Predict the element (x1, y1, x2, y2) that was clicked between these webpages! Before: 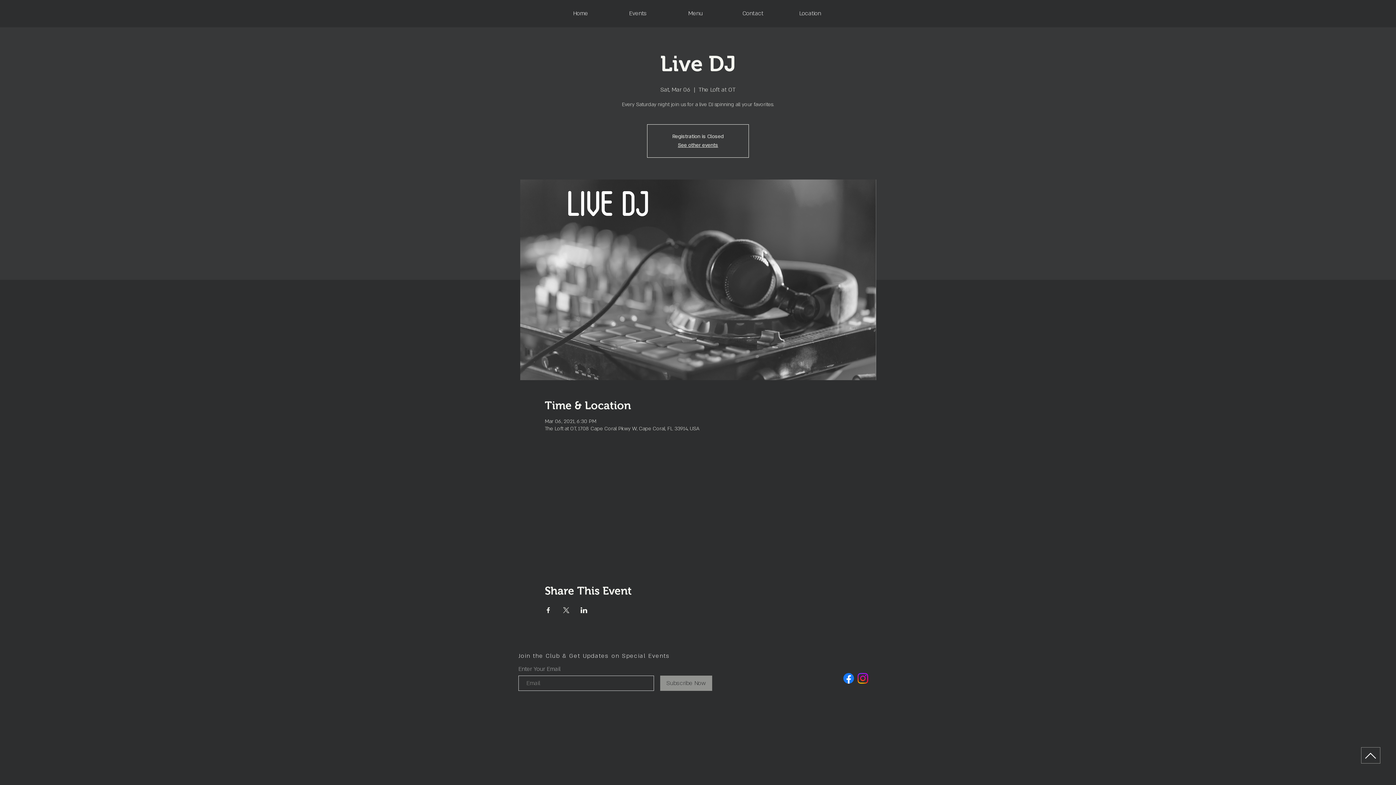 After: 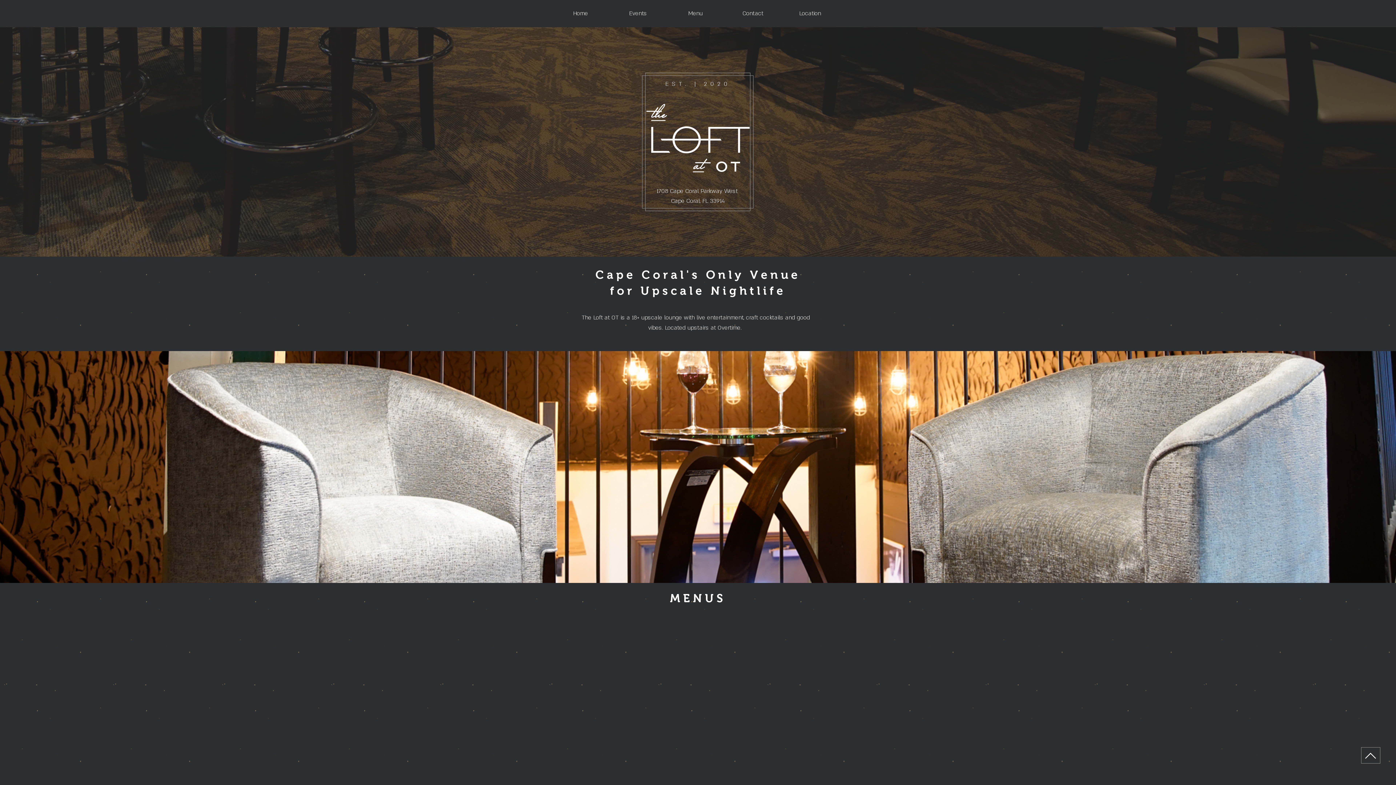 Action: bbox: (666, 4, 724, 22) label: Menu